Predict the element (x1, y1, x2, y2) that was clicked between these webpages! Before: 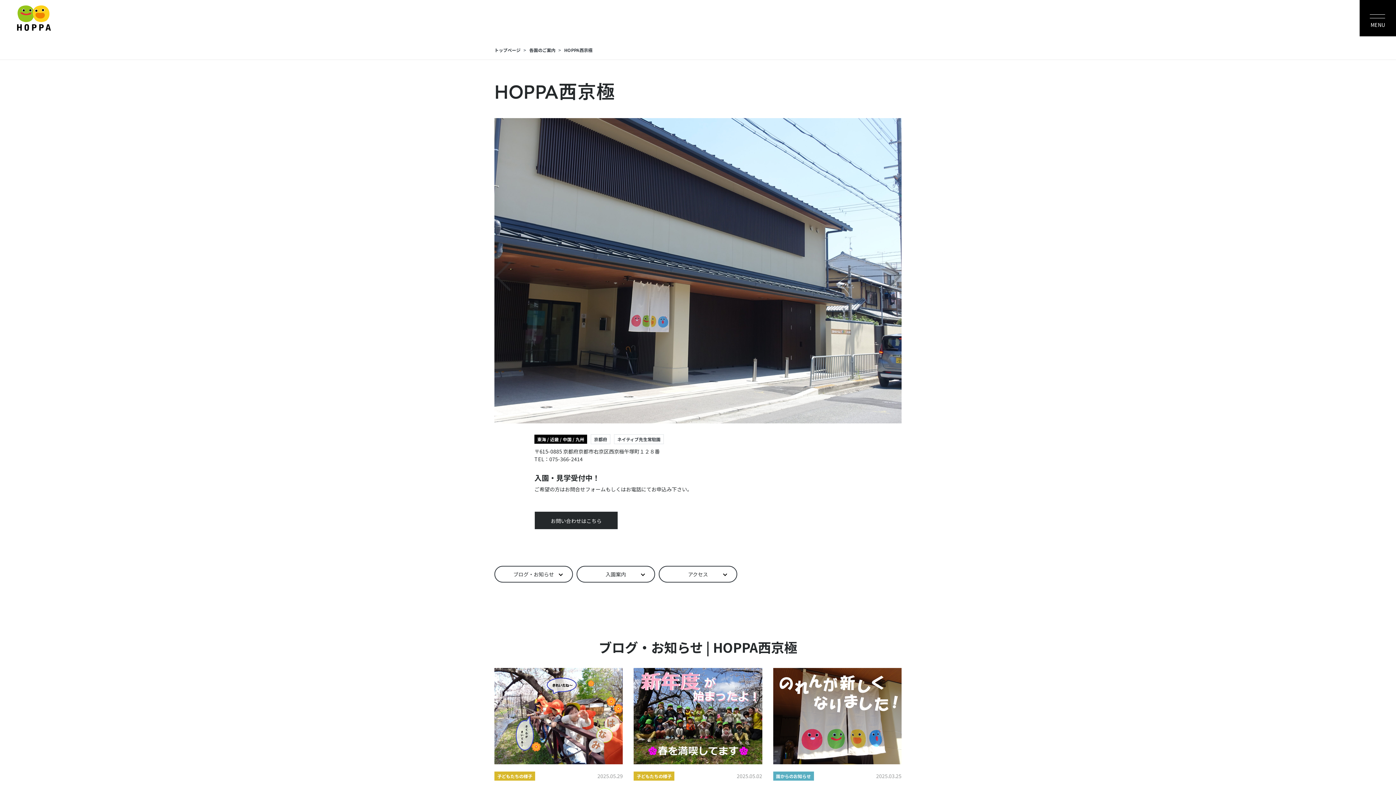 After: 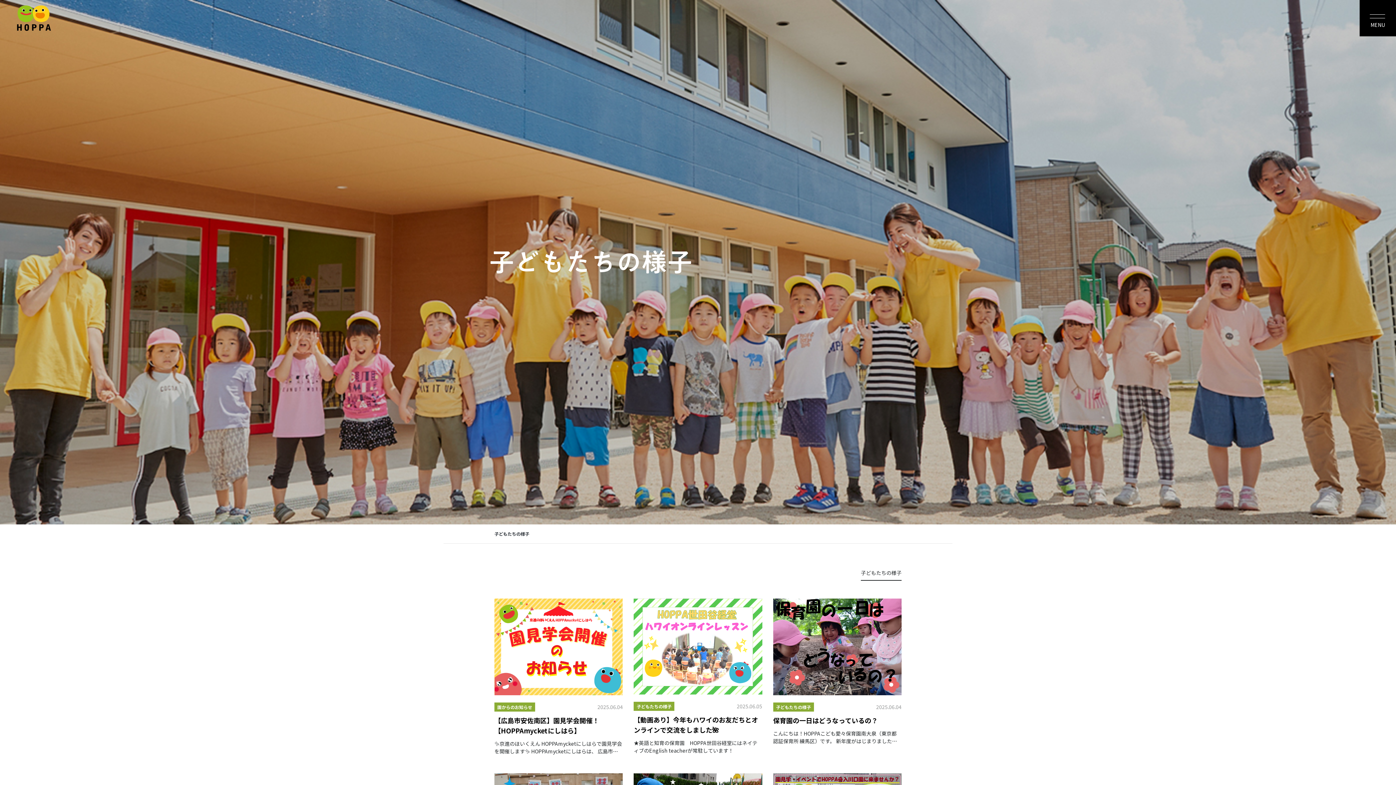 Action: label: 子どもたちの様子 bbox: (633, 771, 674, 781)